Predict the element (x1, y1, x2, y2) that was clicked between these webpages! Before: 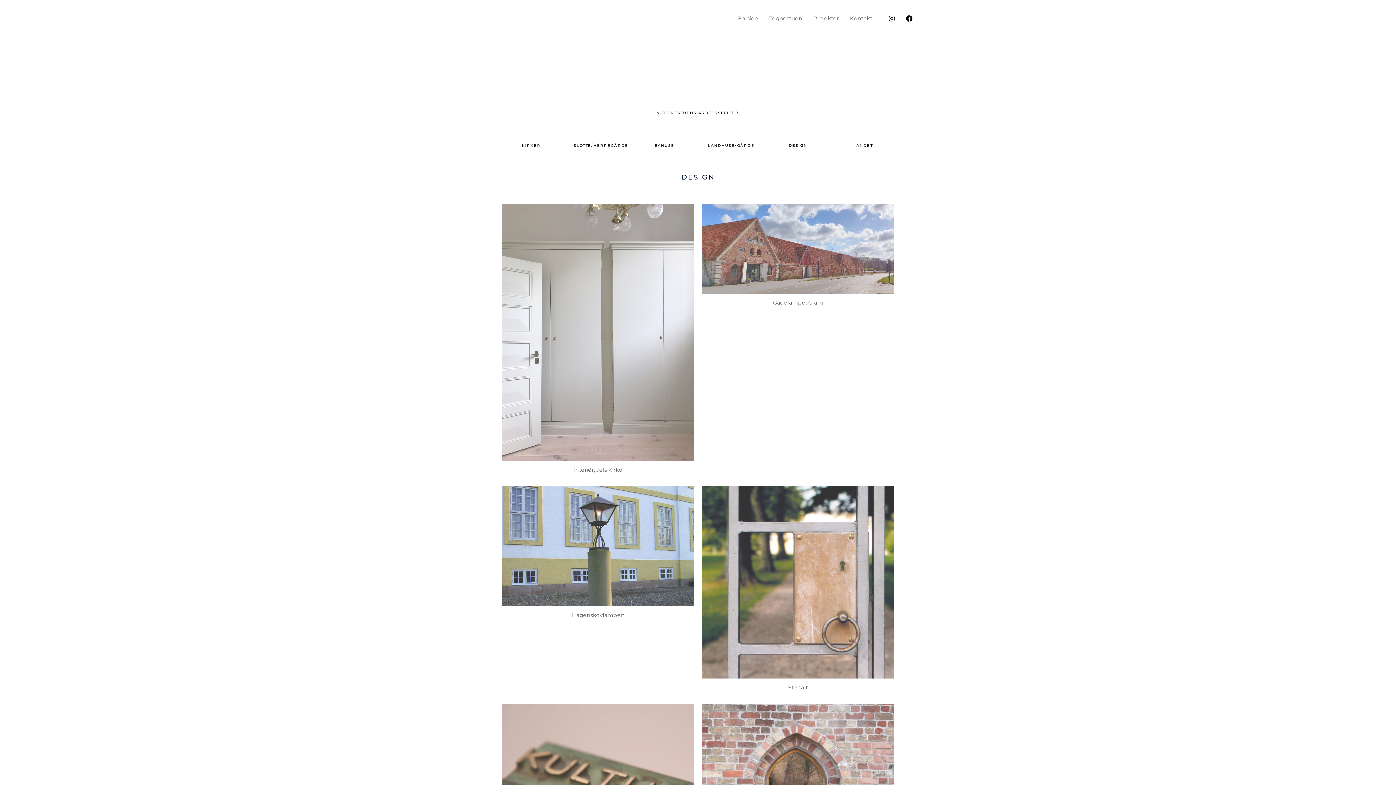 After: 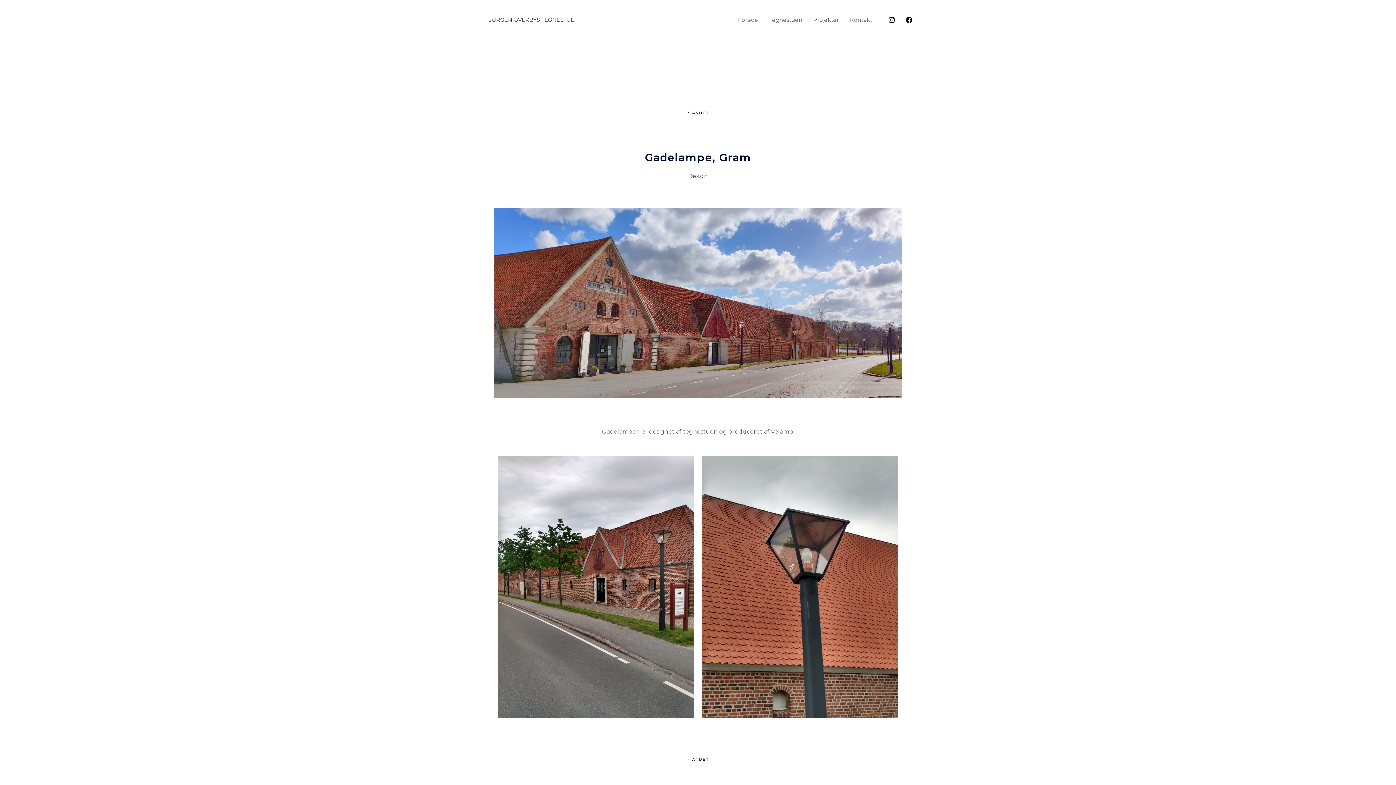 Action: bbox: (701, 204, 894, 293)